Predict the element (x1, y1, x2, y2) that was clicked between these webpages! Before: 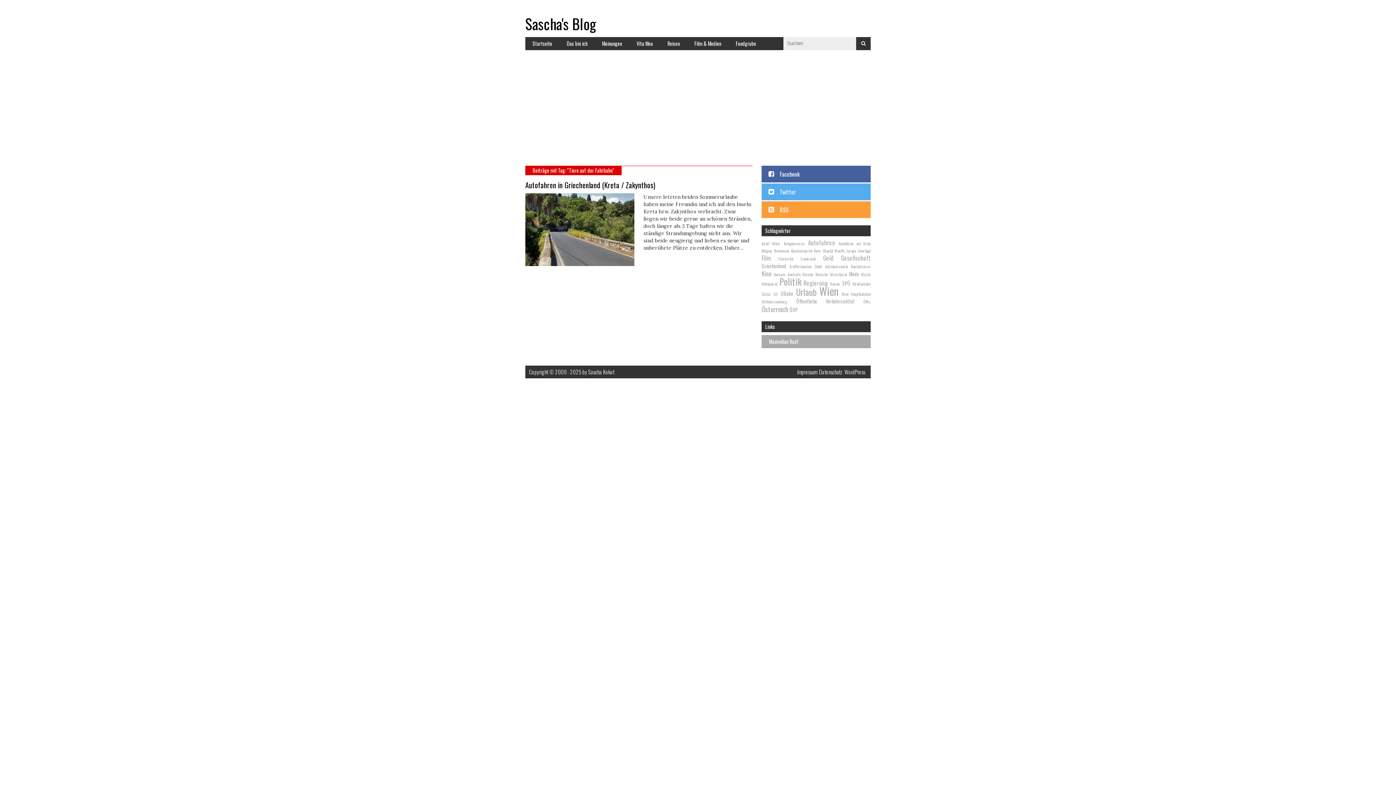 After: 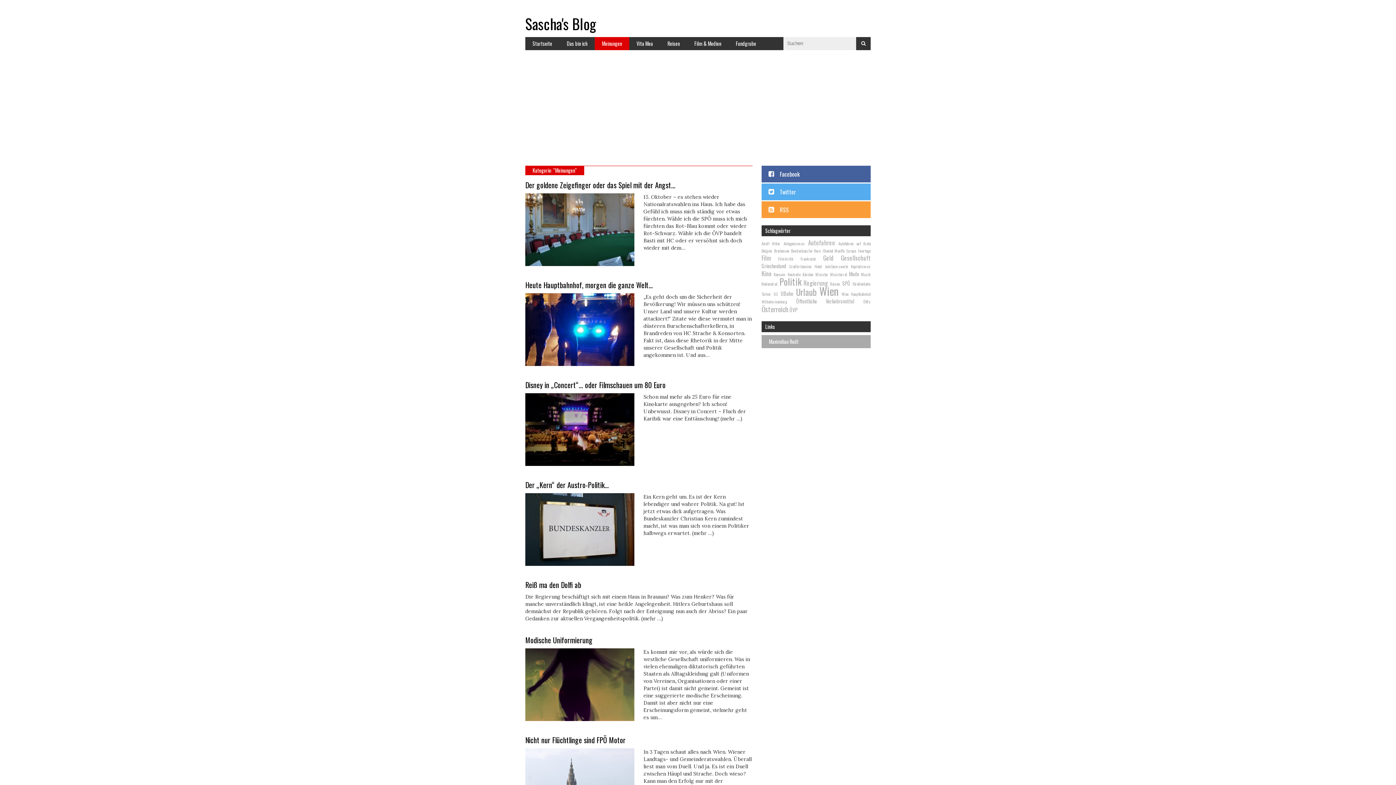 Action: label: Meinungen bbox: (594, 37, 629, 50)